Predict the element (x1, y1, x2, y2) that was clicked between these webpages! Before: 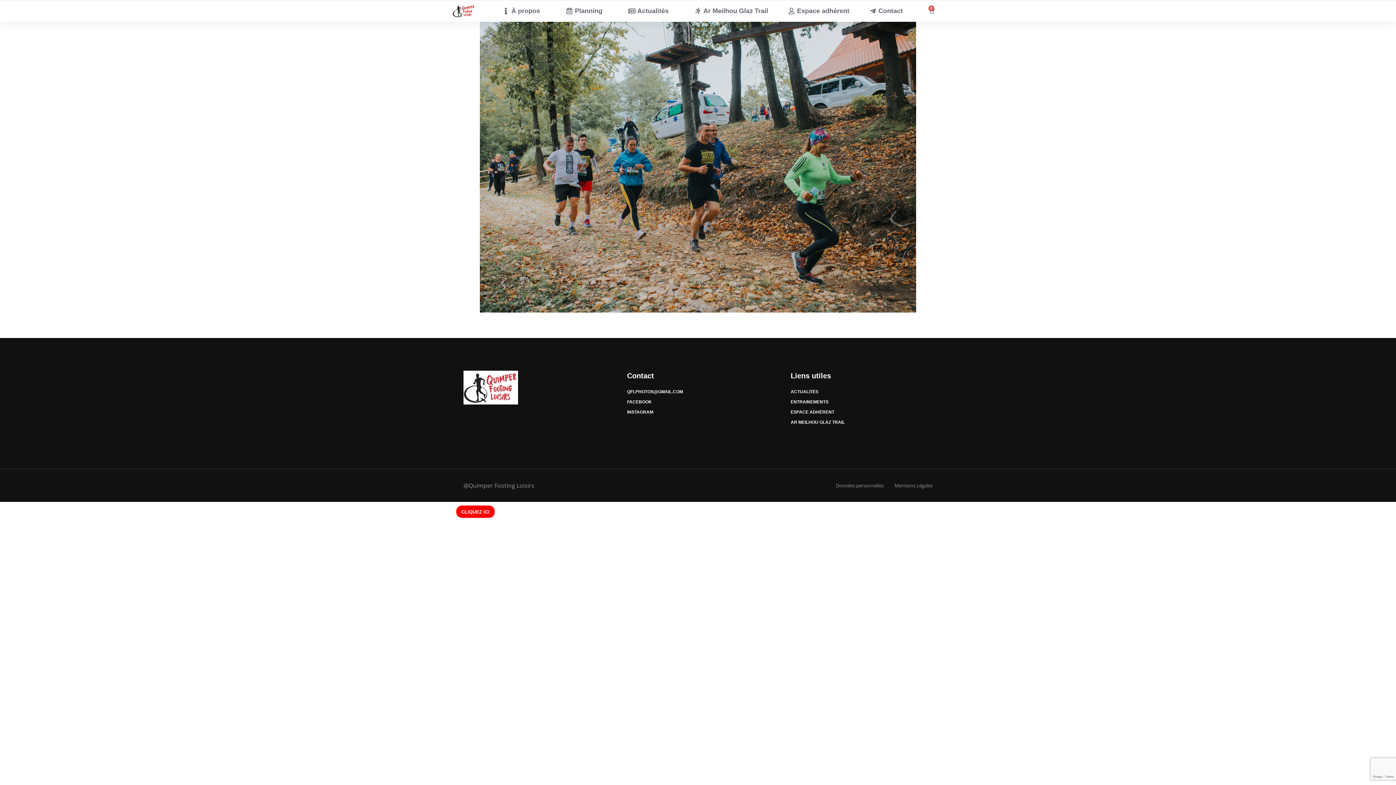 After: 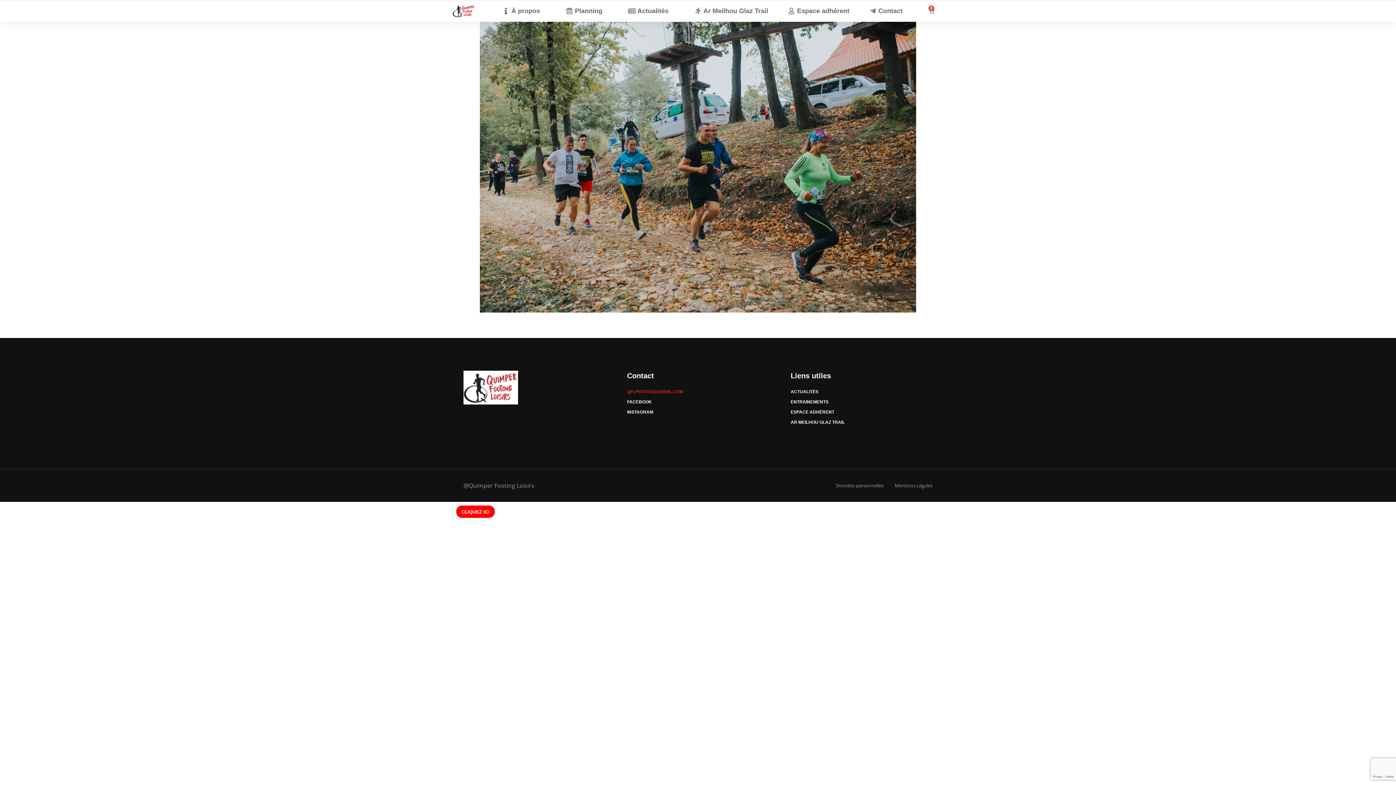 Action: bbox: (627, 386, 683, 397) label: QFLPHOTOS@GMAIL.COM